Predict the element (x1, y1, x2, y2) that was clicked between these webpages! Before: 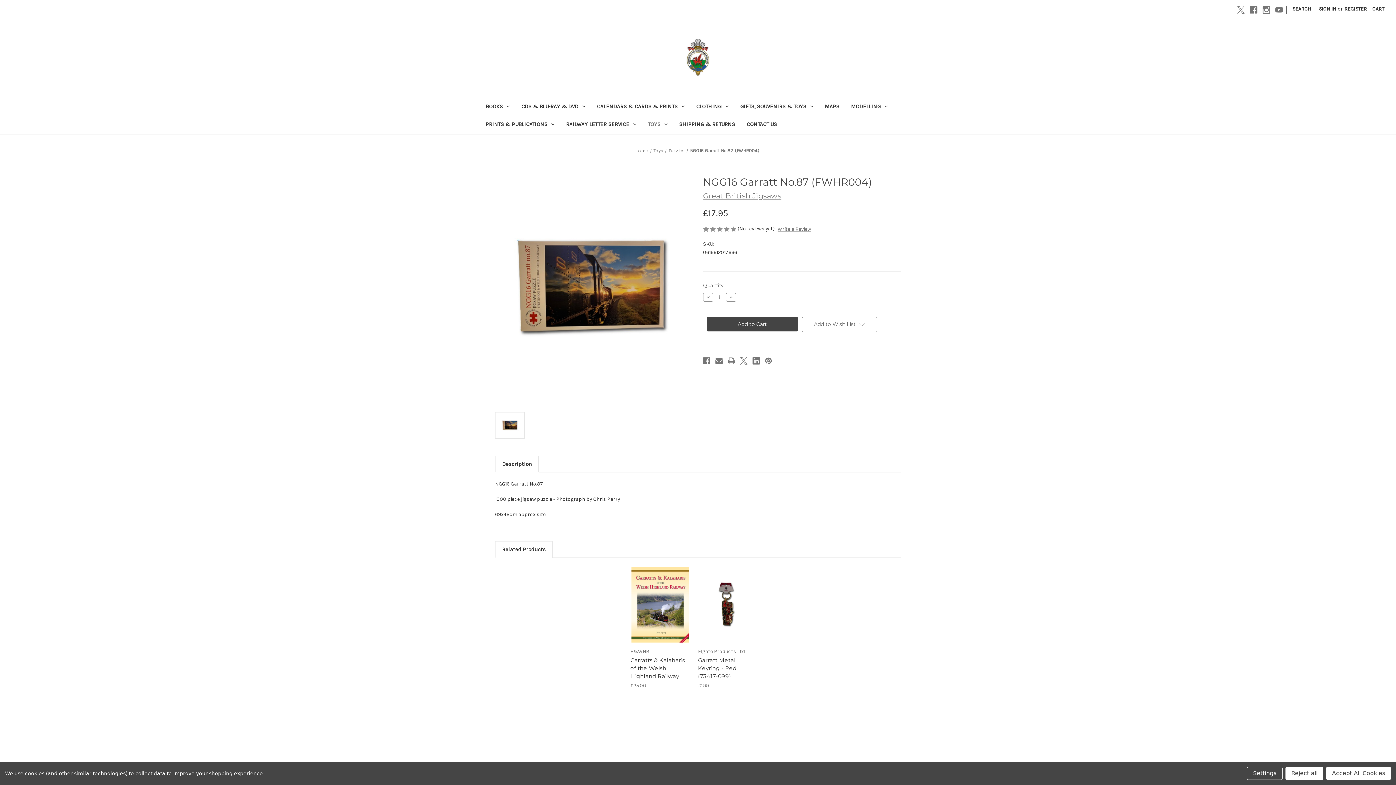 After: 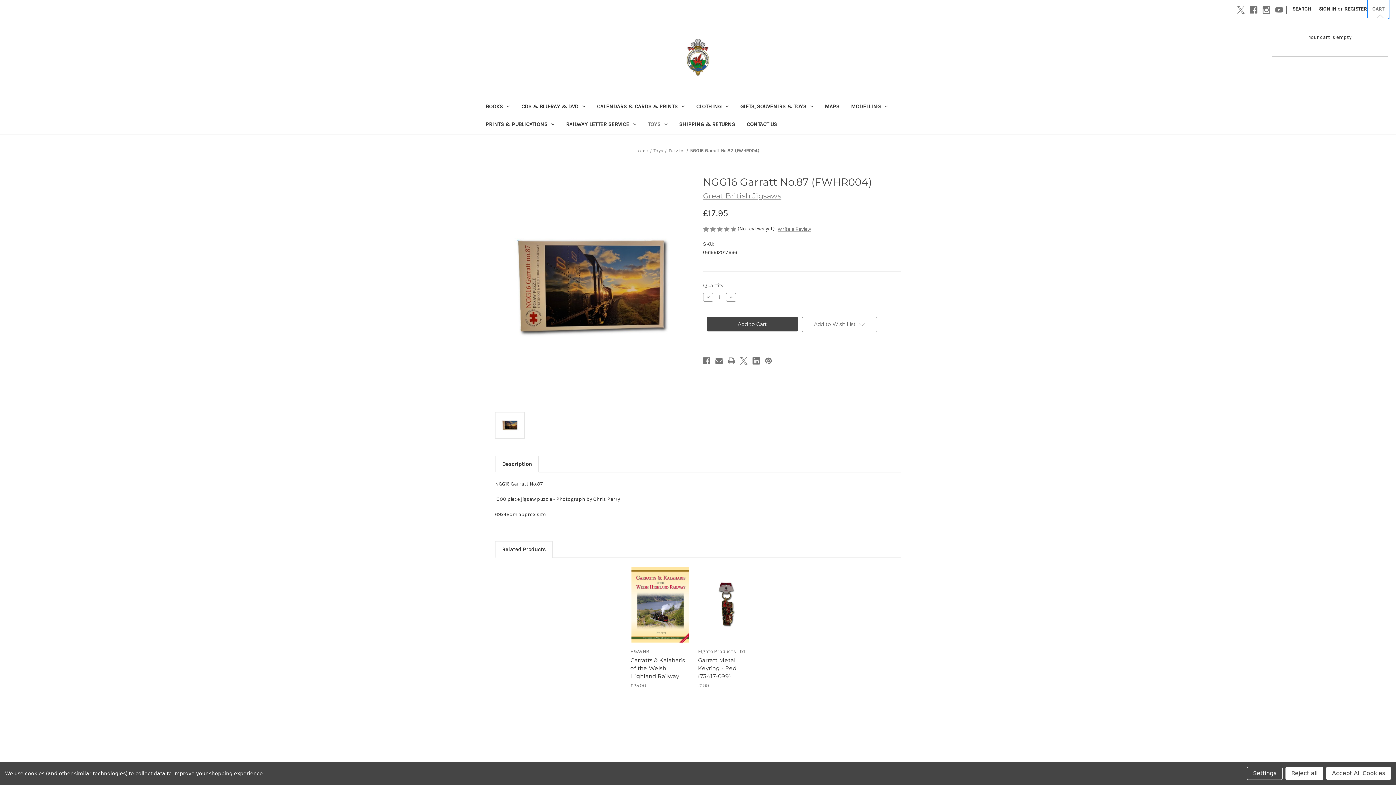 Action: label: Cart with 0 items bbox: (1368, 0, 1388, 17)